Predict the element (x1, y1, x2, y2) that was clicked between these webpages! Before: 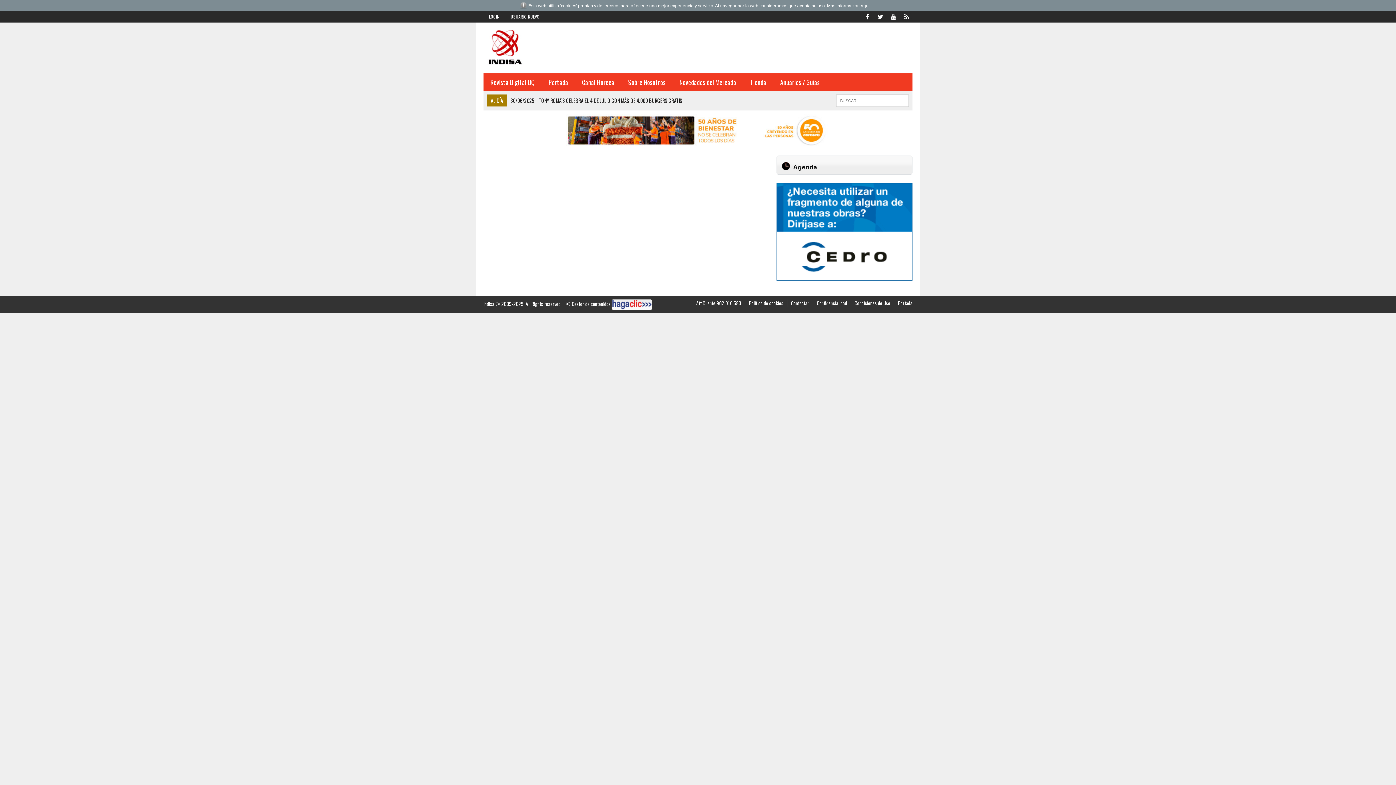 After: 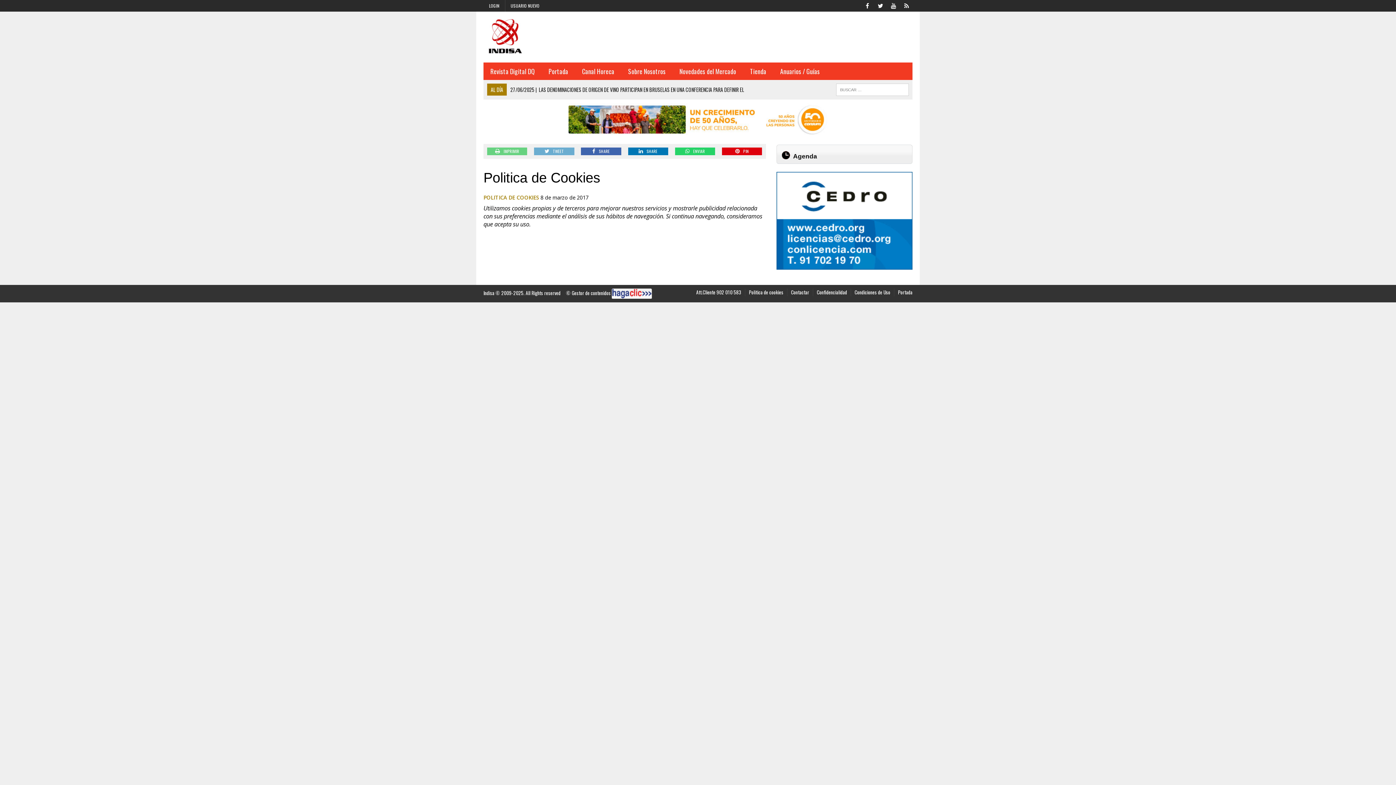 Action: label: aquí bbox: (861, 3, 869, 8)